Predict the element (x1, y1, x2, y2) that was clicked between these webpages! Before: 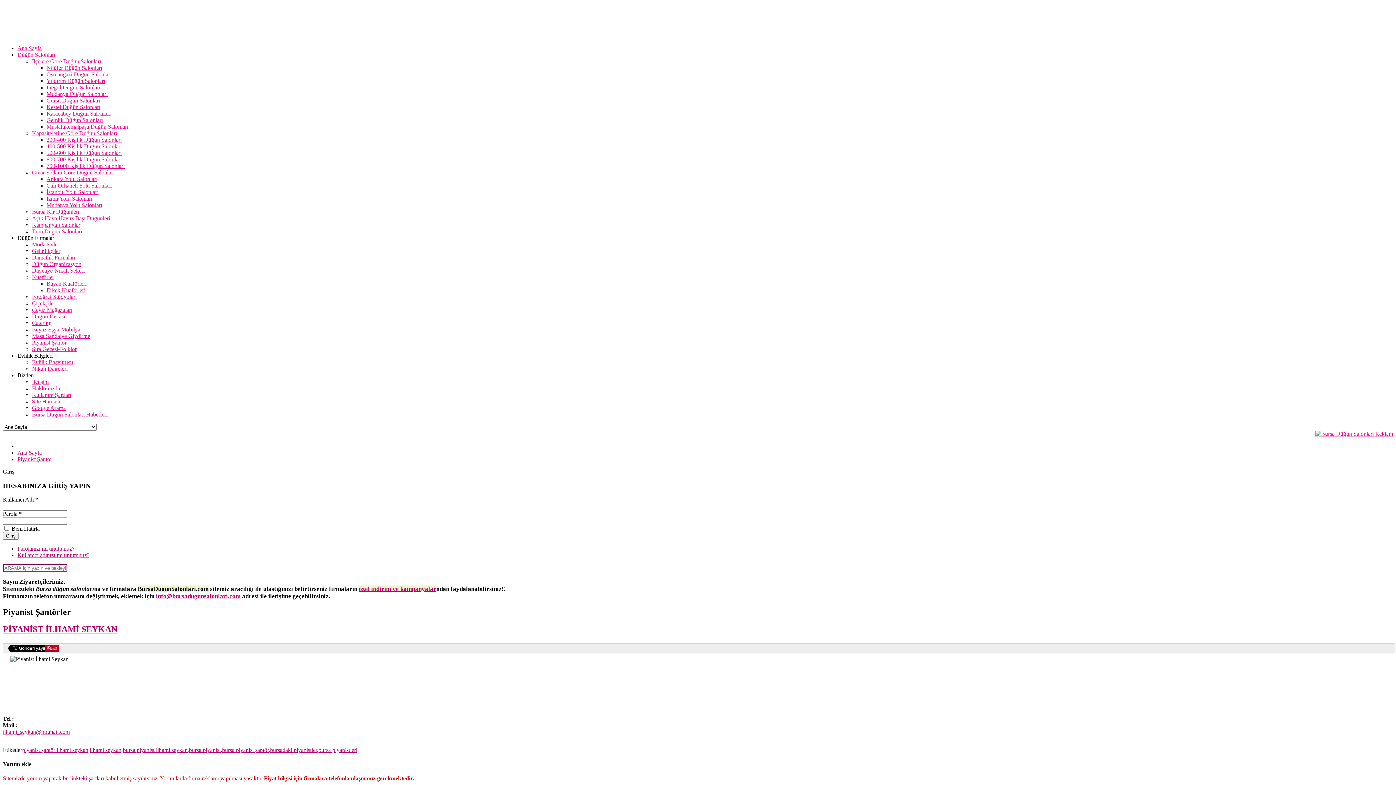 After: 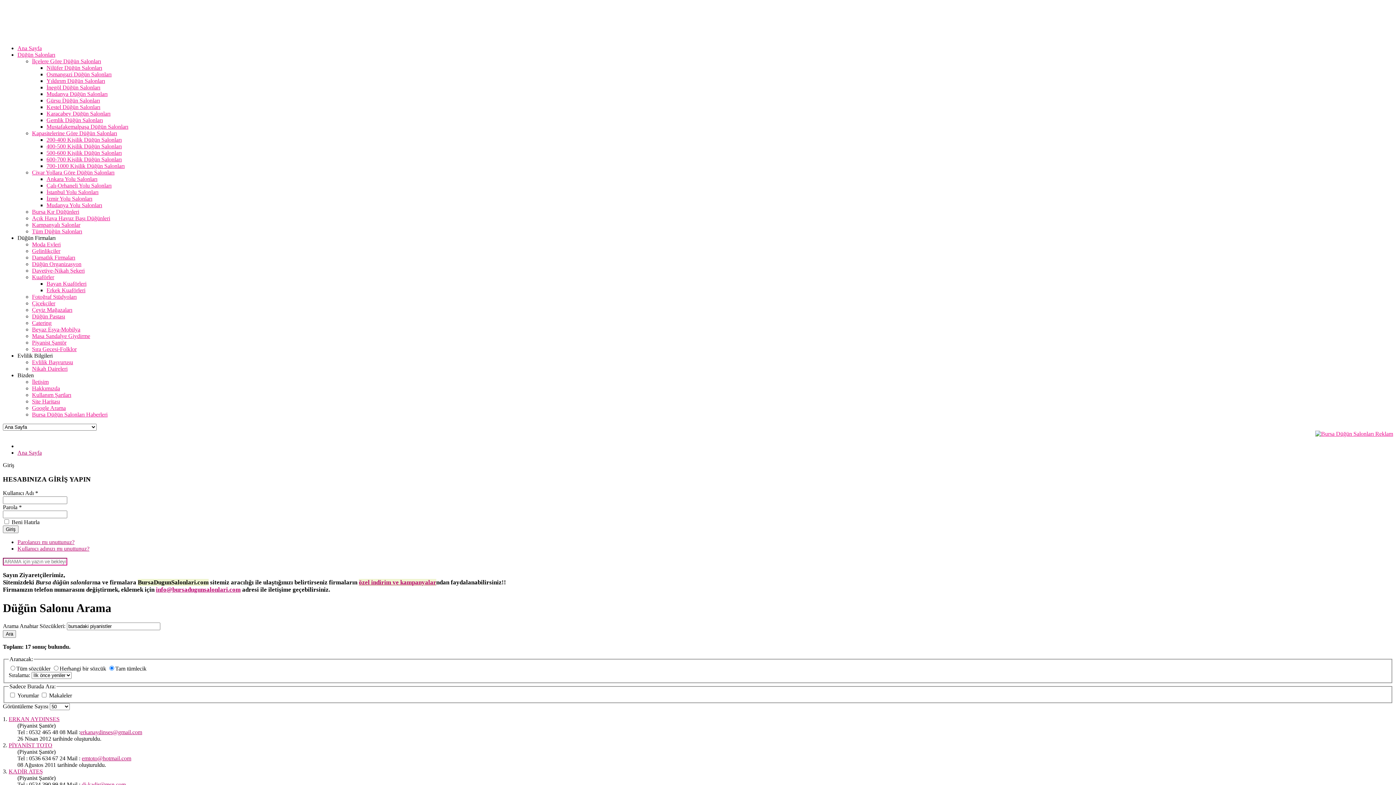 Action: bbox: (270, 747, 317, 753) label: bursadaki piyanistler